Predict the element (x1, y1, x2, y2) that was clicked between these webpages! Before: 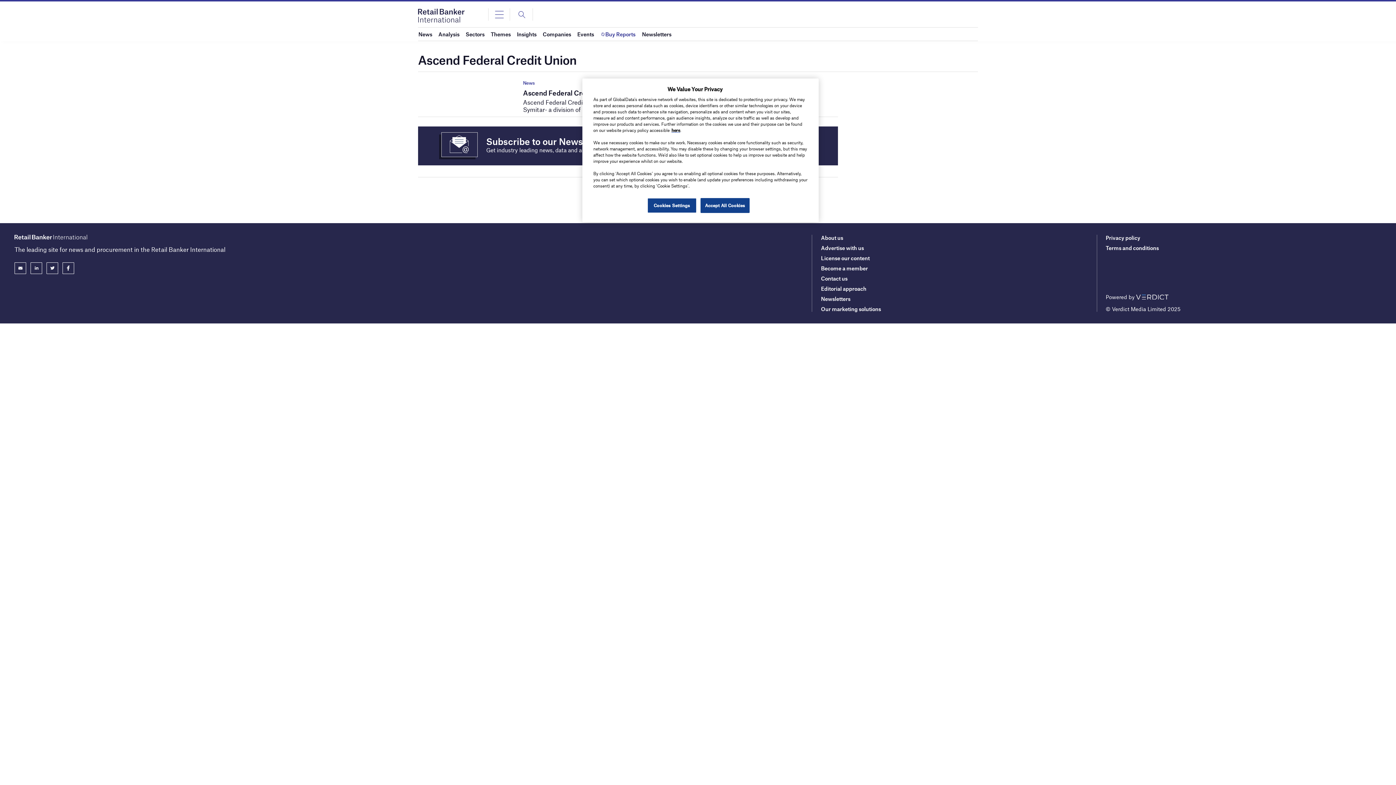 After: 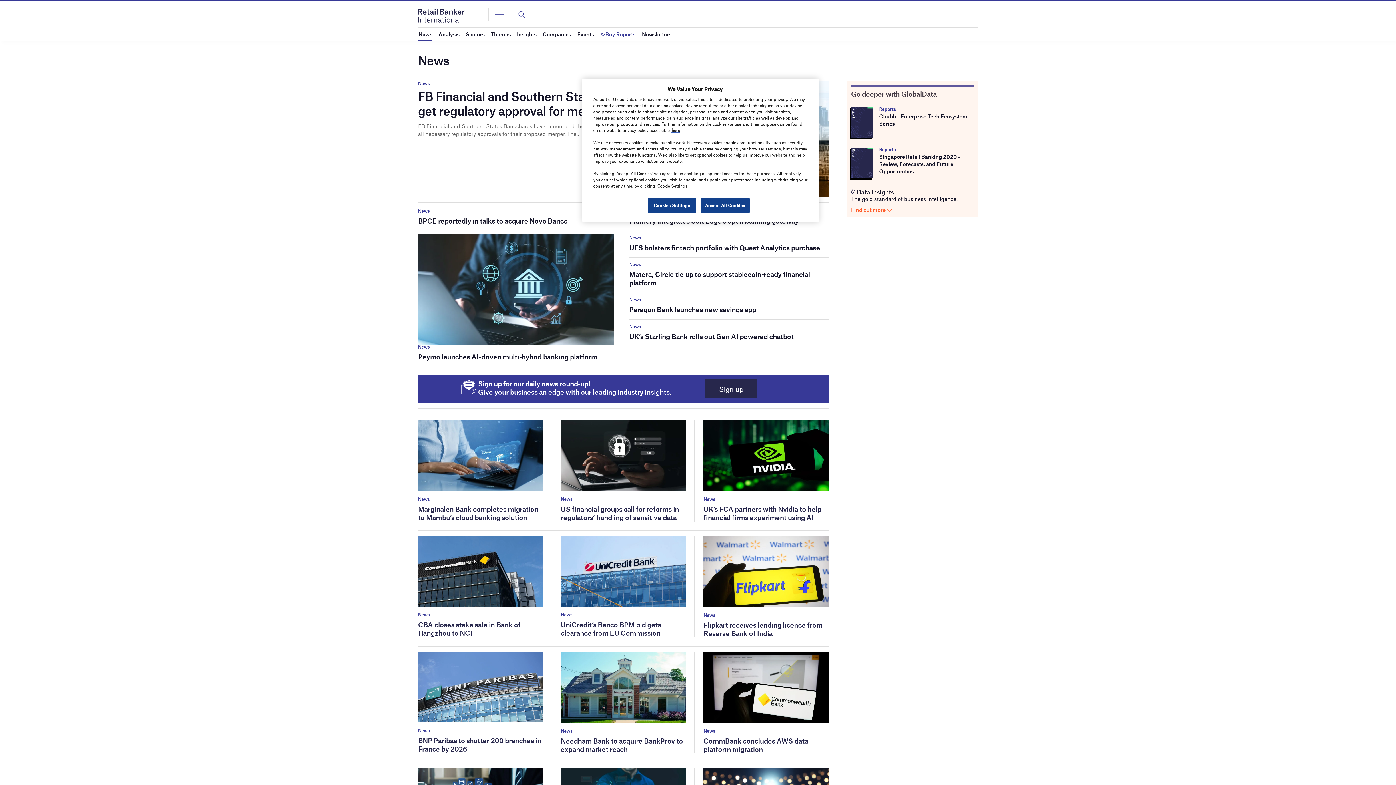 Action: label: News bbox: (418, 27, 432, 40)